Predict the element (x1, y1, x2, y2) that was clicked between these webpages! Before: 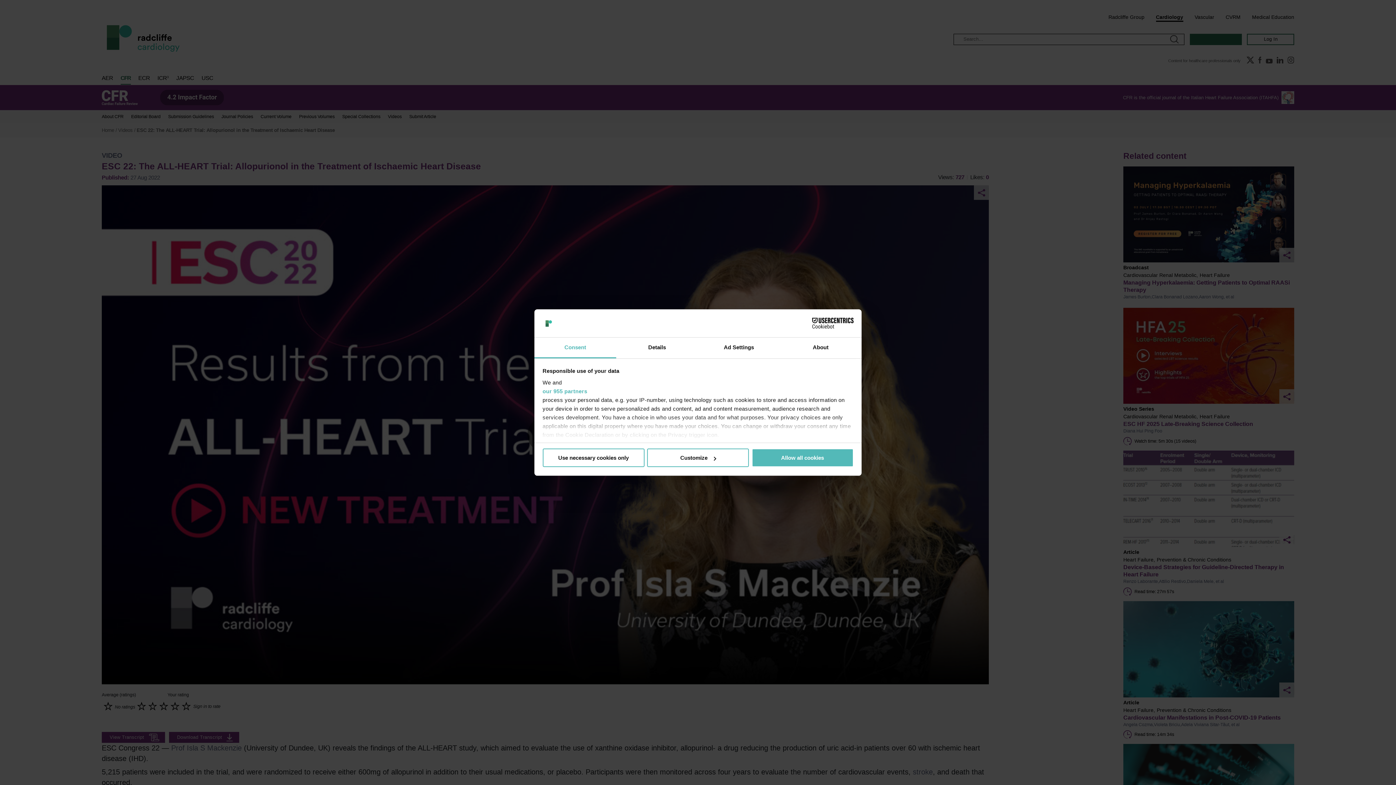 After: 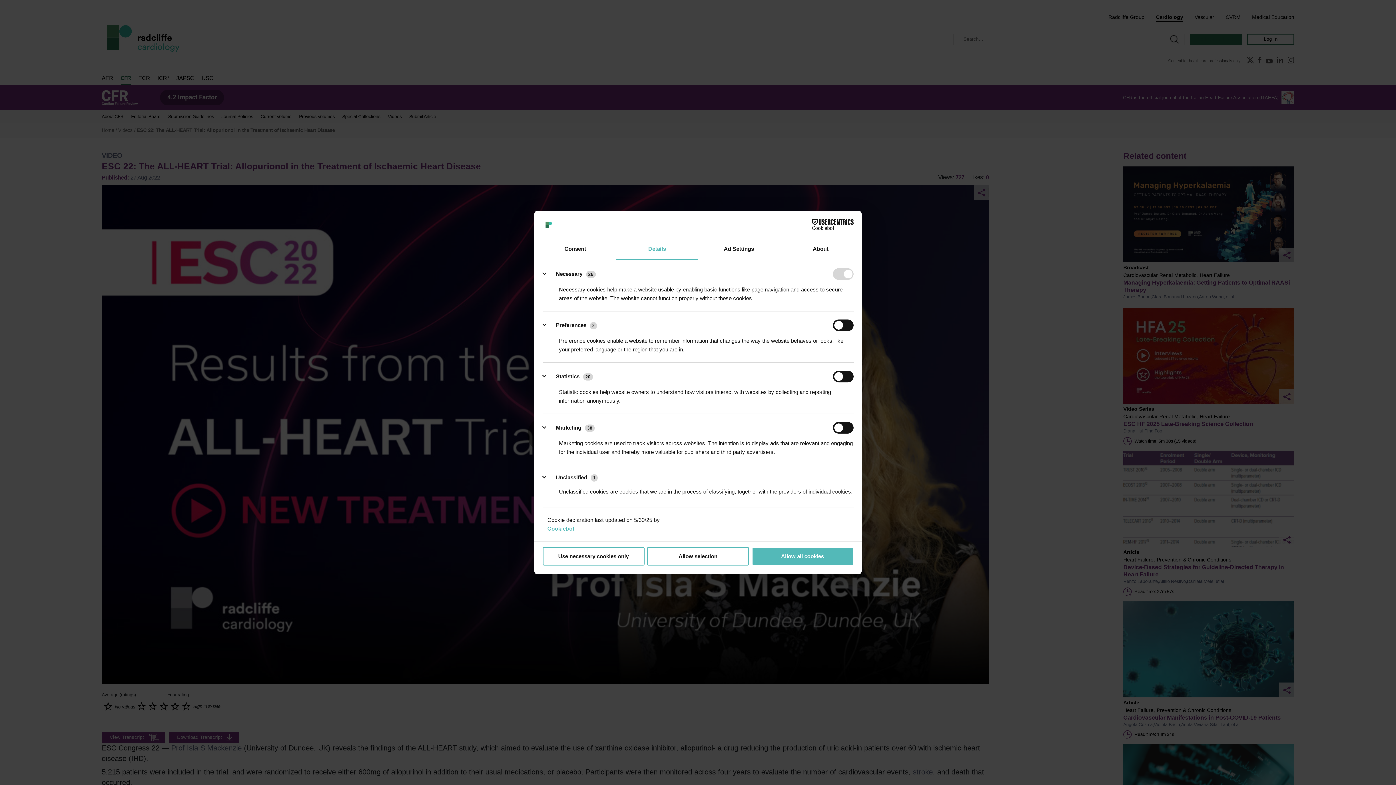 Action: label: Details bbox: (616, 337, 698, 358)